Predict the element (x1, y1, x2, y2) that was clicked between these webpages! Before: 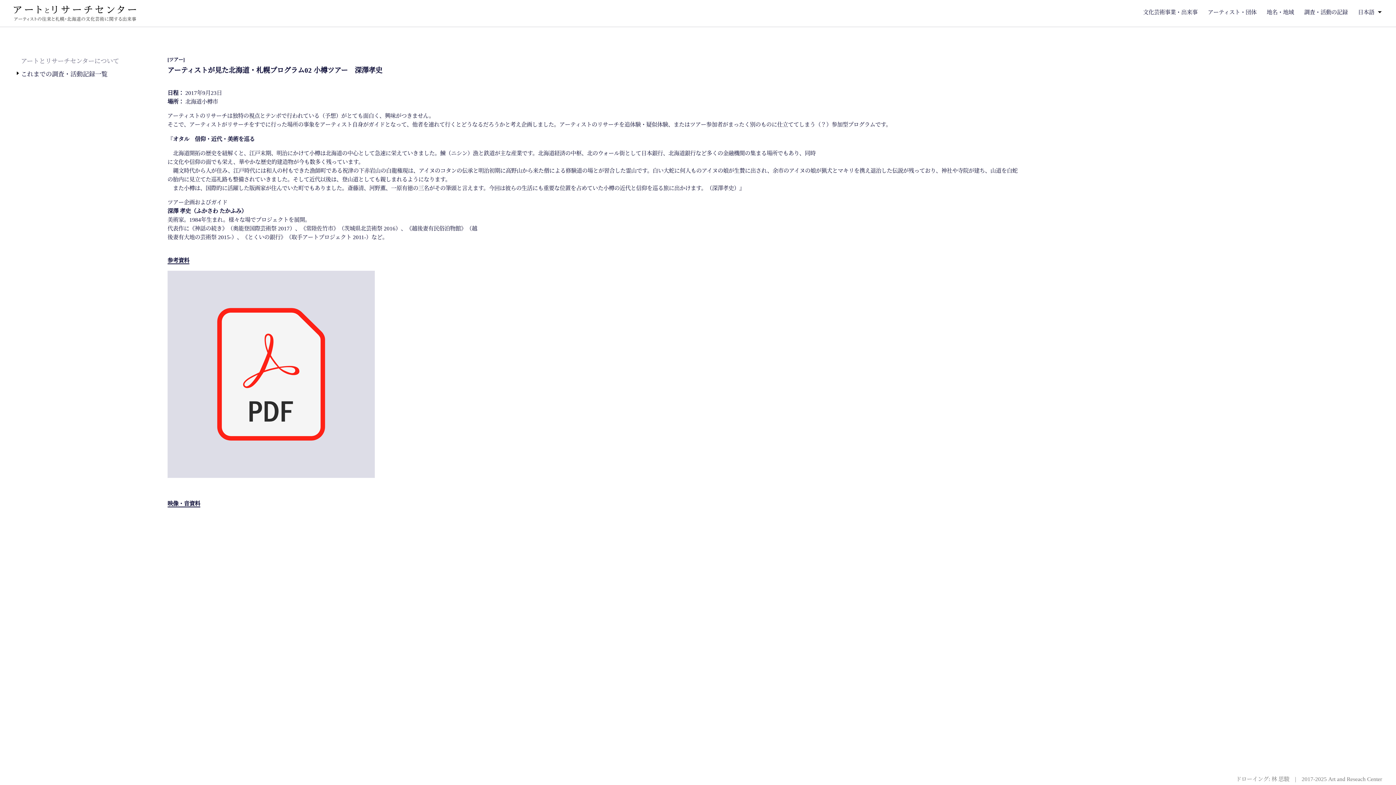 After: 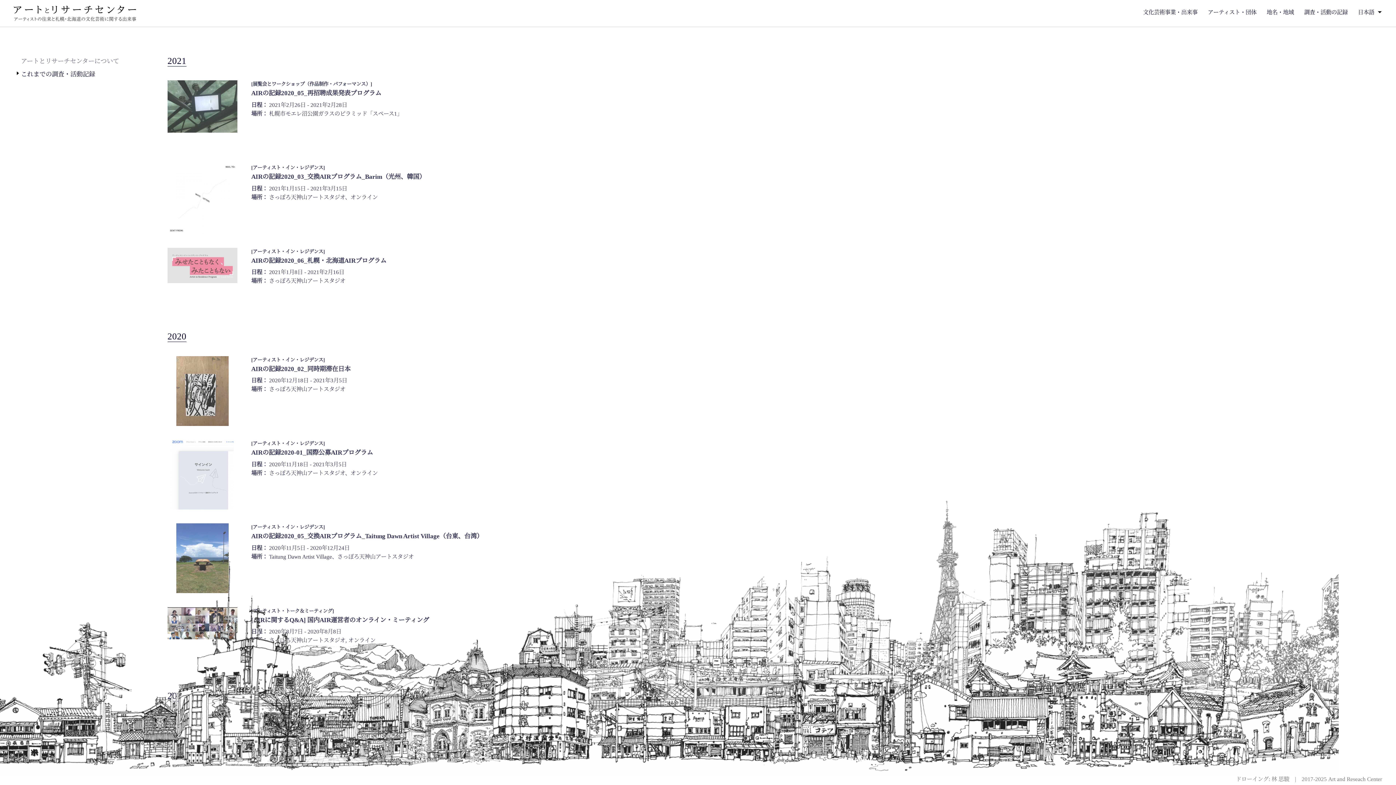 Action: label: これまでの調査・活動記録一覧 bbox: (20, 70, 107, 77)